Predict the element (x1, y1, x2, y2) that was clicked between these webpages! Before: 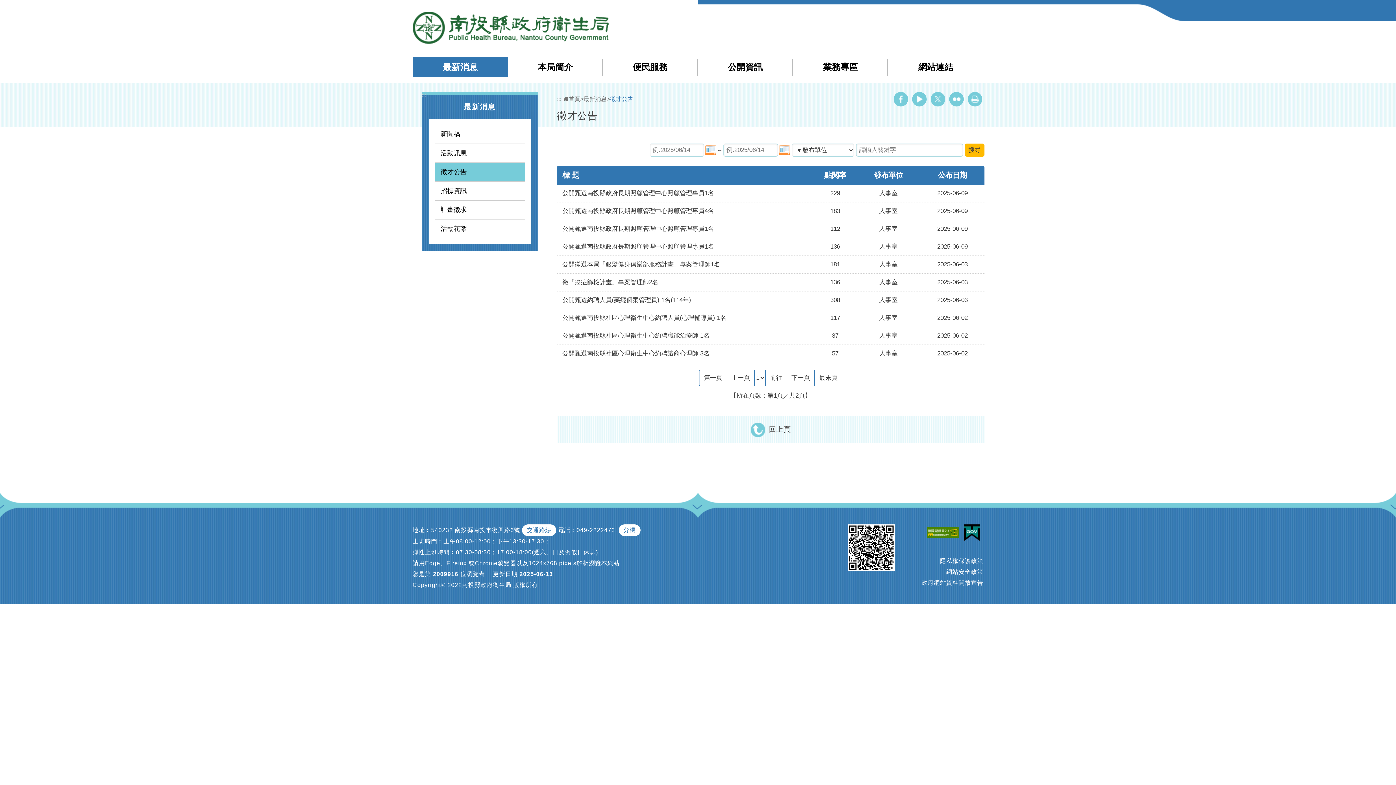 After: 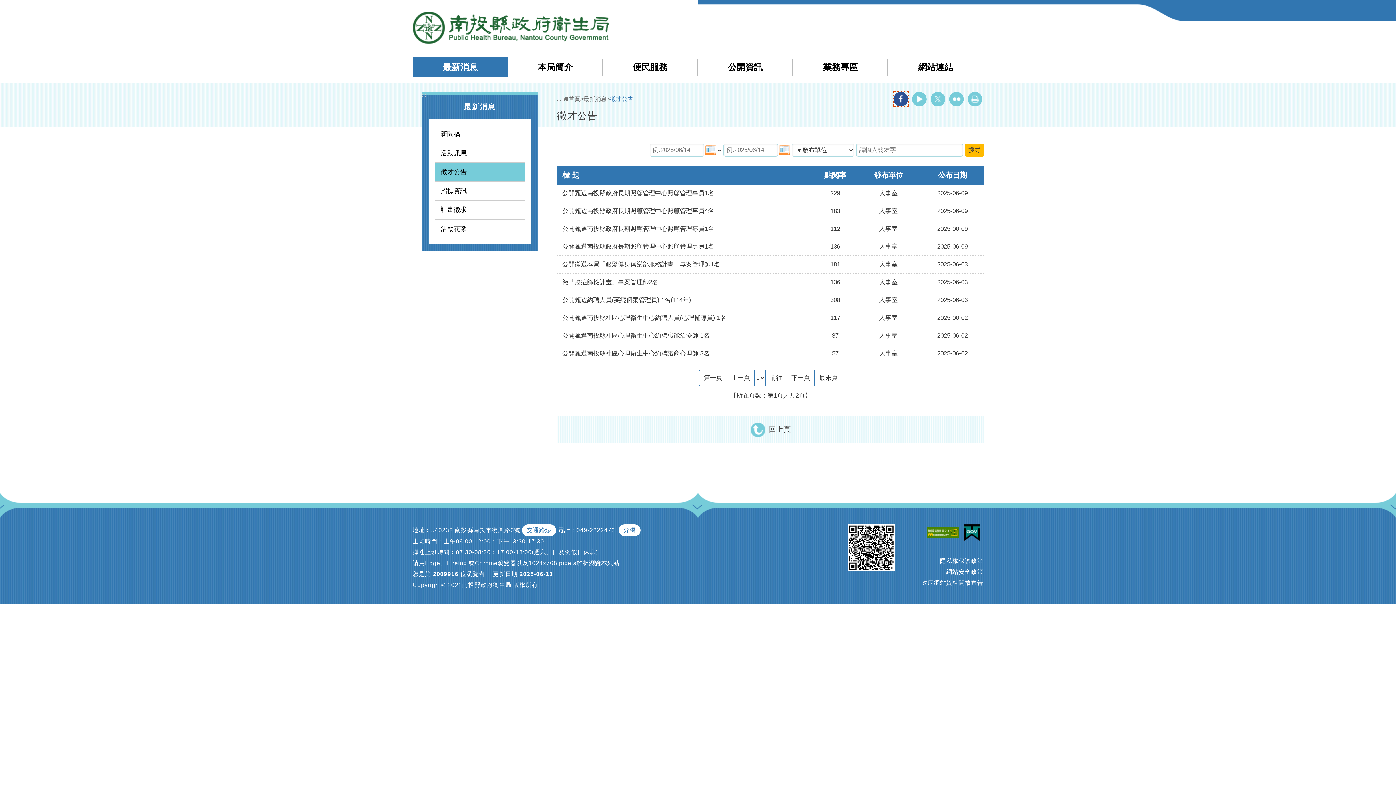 Action: label: Facebook bbox: (893, 92, 908, 106)